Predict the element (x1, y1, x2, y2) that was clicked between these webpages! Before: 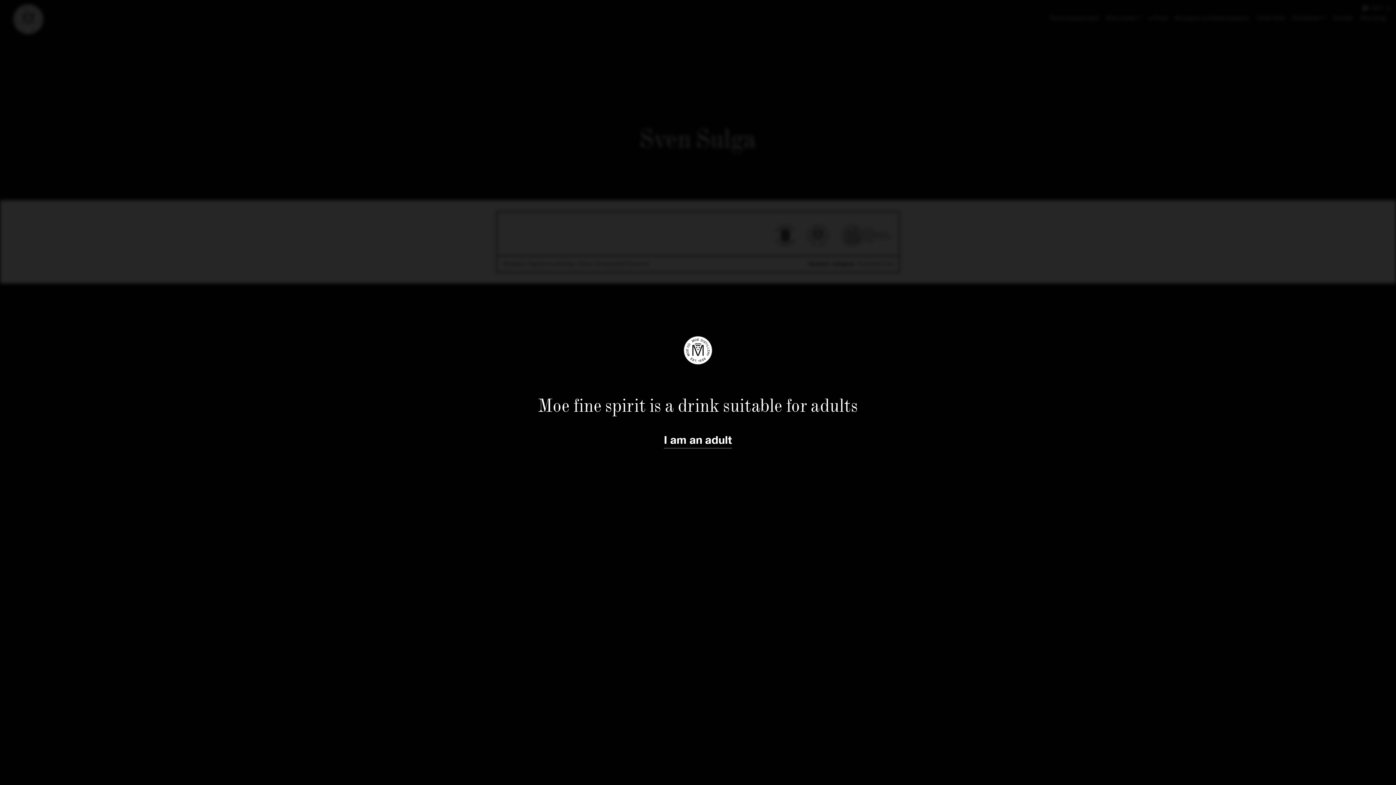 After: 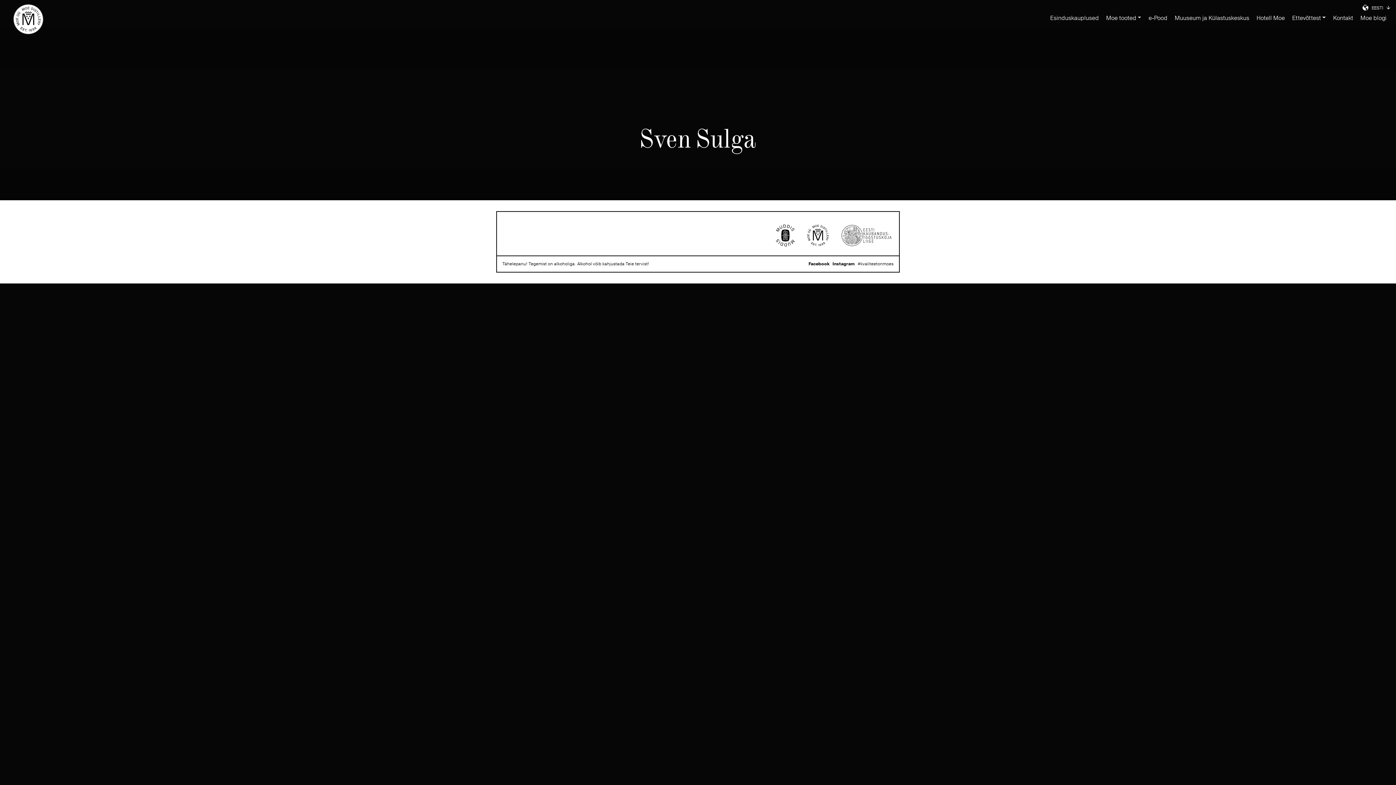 Action: label: I am an adult bbox: (664, 433, 732, 449)